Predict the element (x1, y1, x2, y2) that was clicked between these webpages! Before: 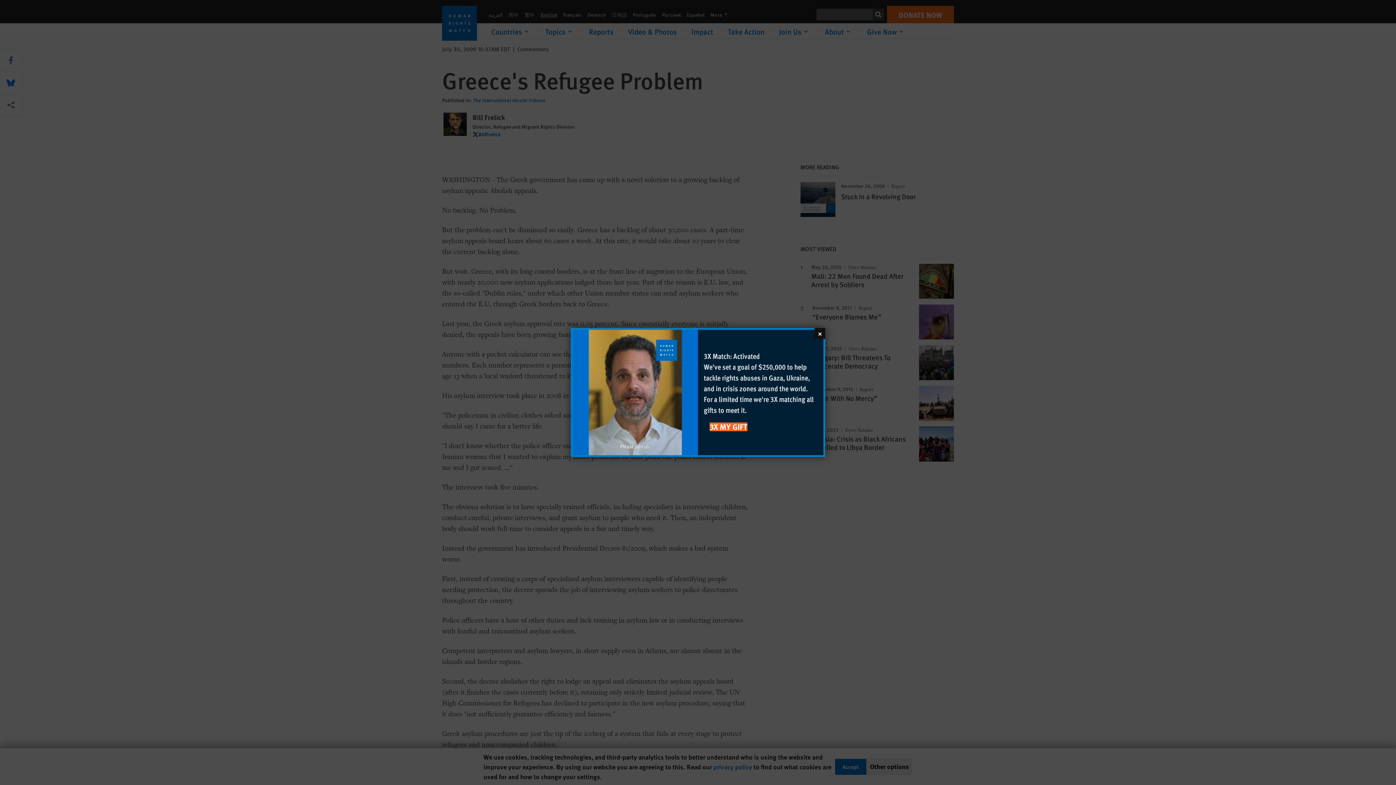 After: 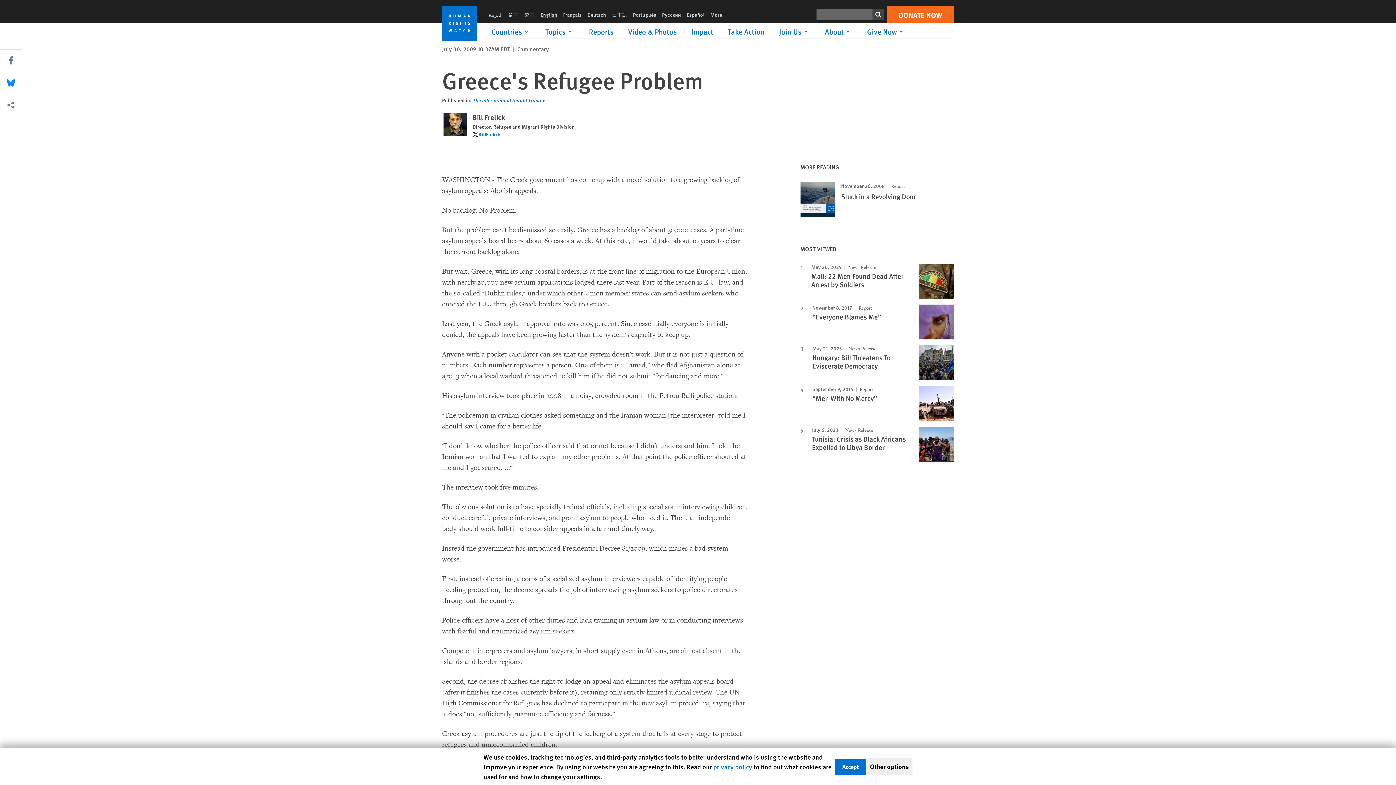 Action: label: Close bbox: (814, 328, 825, 339)